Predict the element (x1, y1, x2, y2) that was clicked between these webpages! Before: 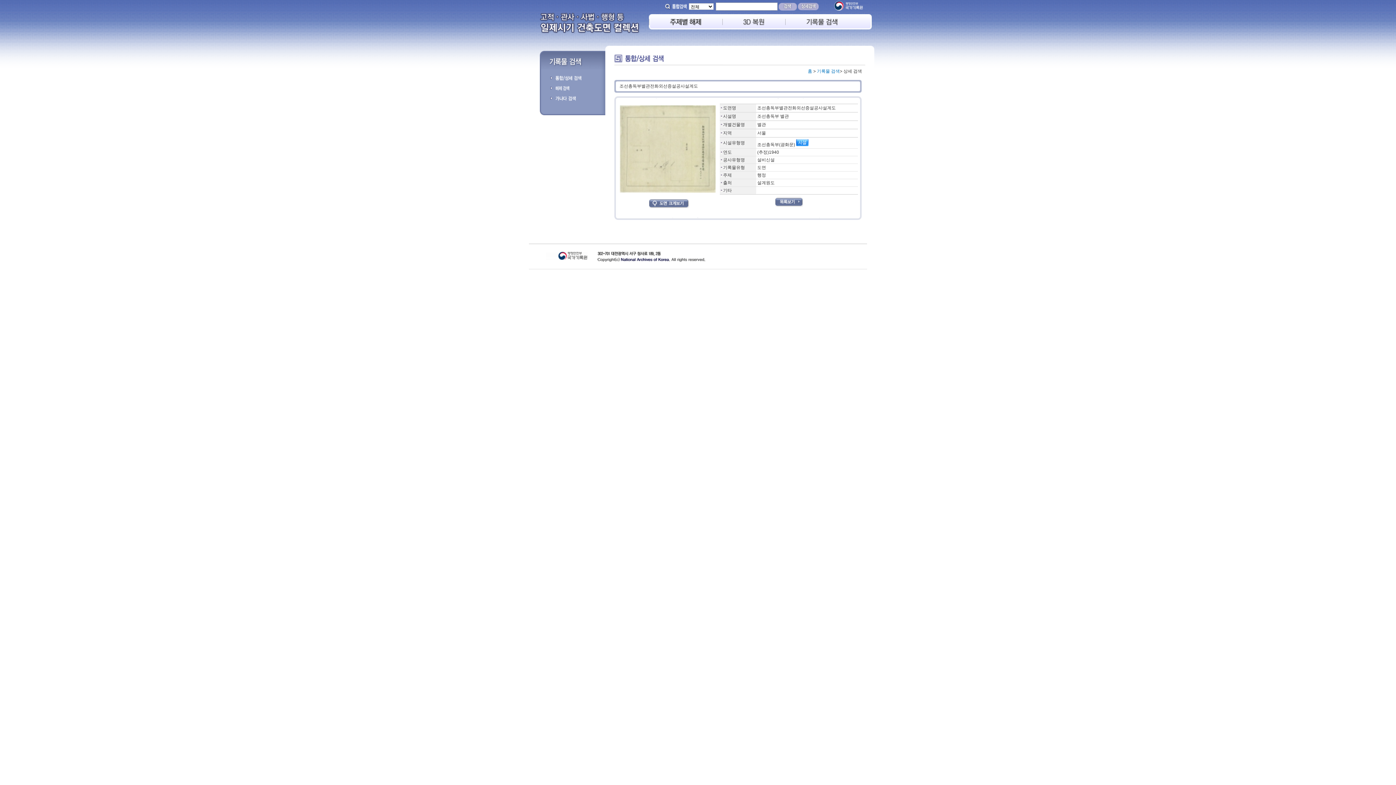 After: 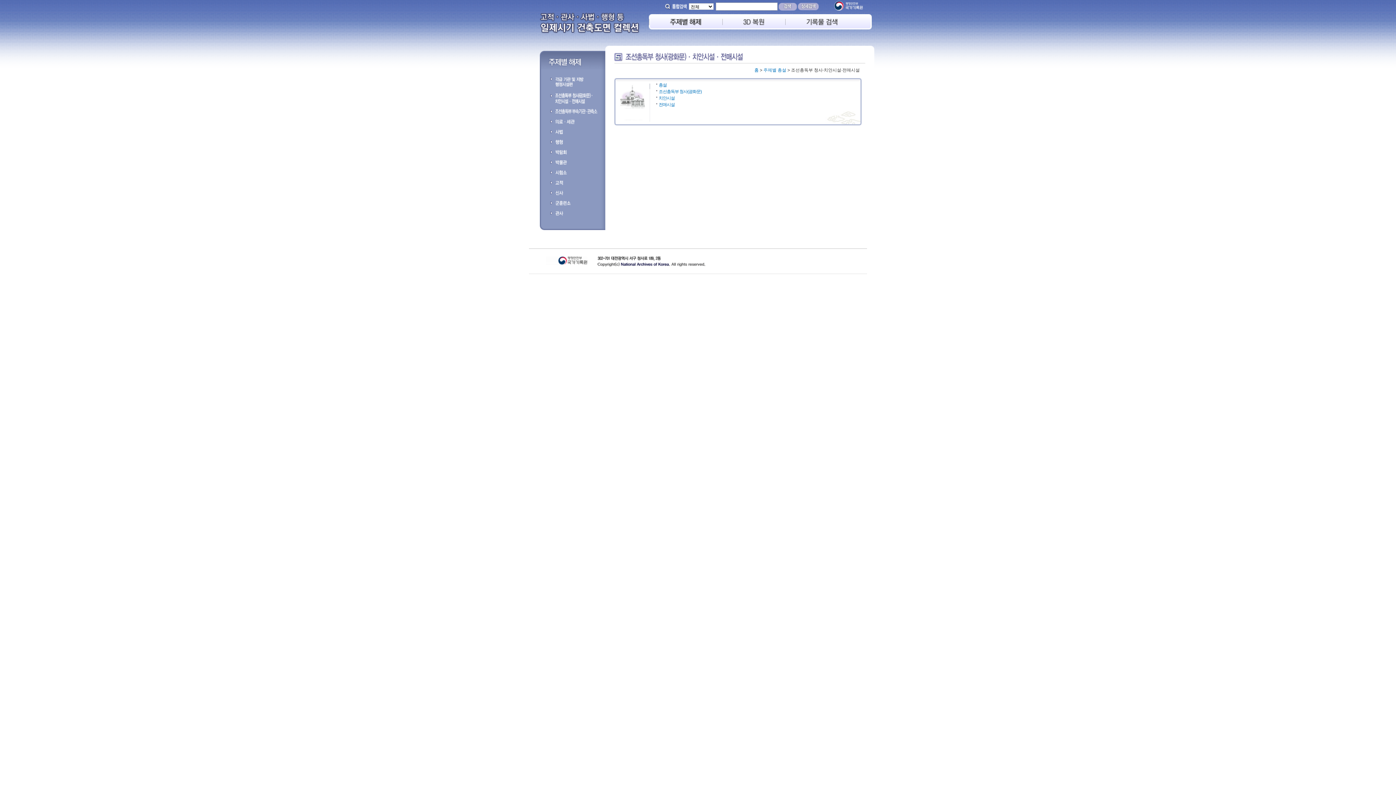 Action: bbox: (670, 21, 701, 26)